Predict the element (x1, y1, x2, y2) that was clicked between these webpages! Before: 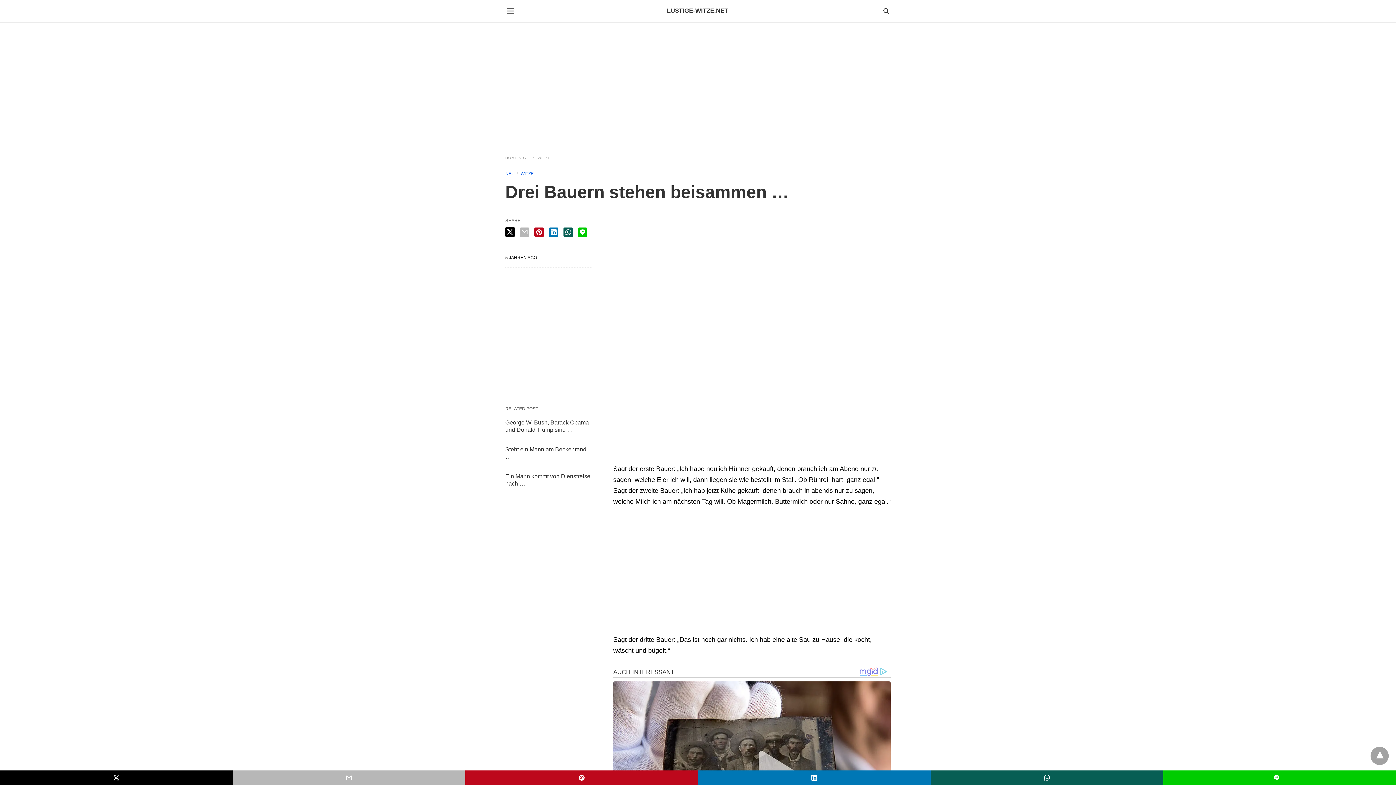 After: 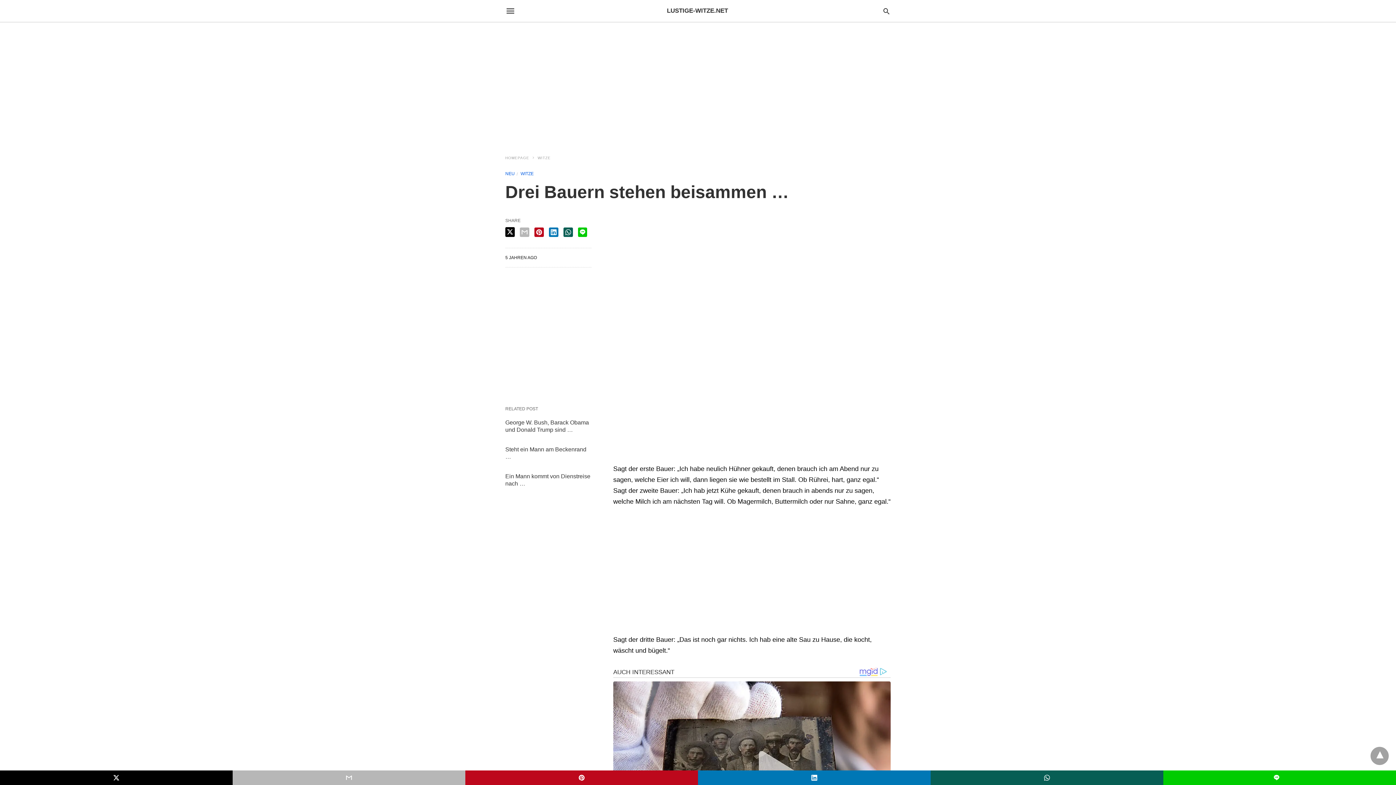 Action: bbox: (465, 770, 698, 785)